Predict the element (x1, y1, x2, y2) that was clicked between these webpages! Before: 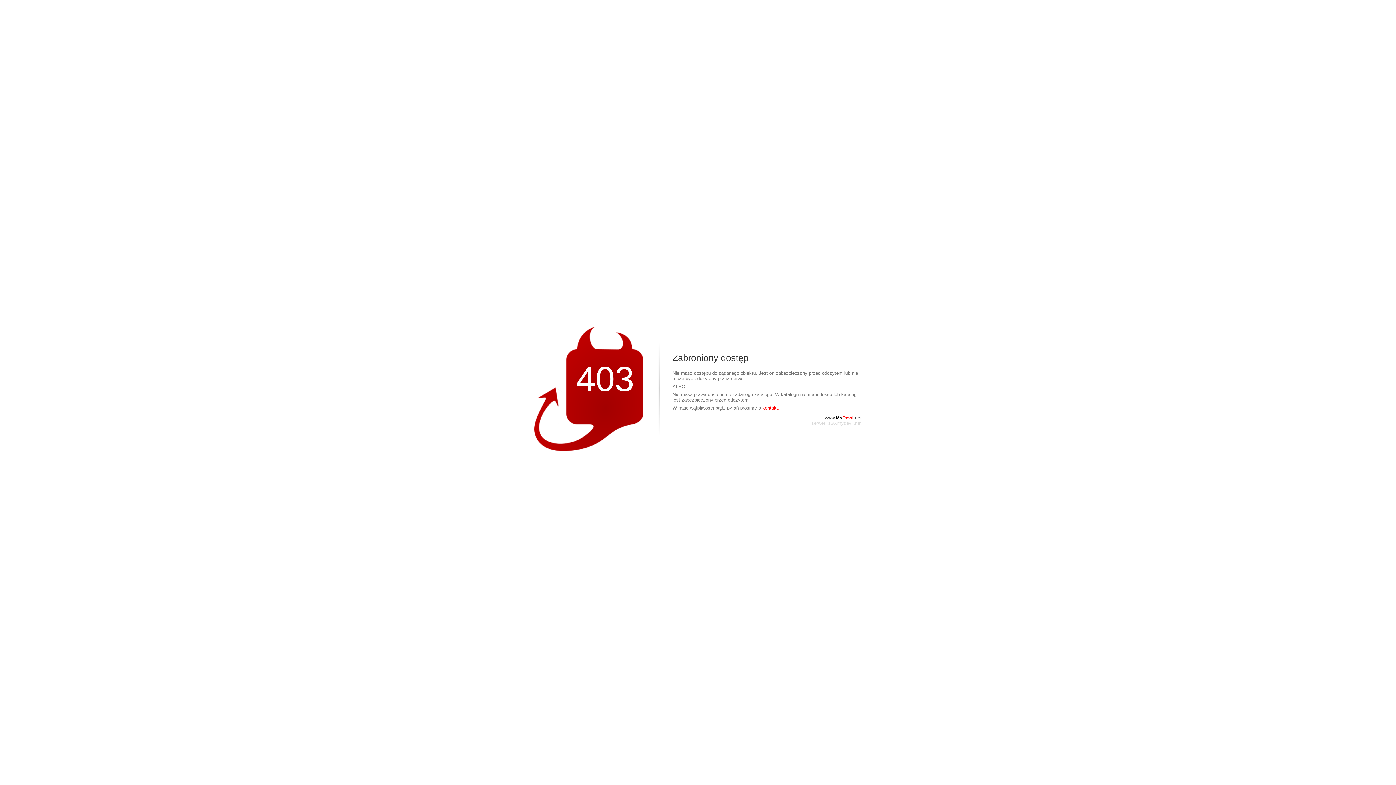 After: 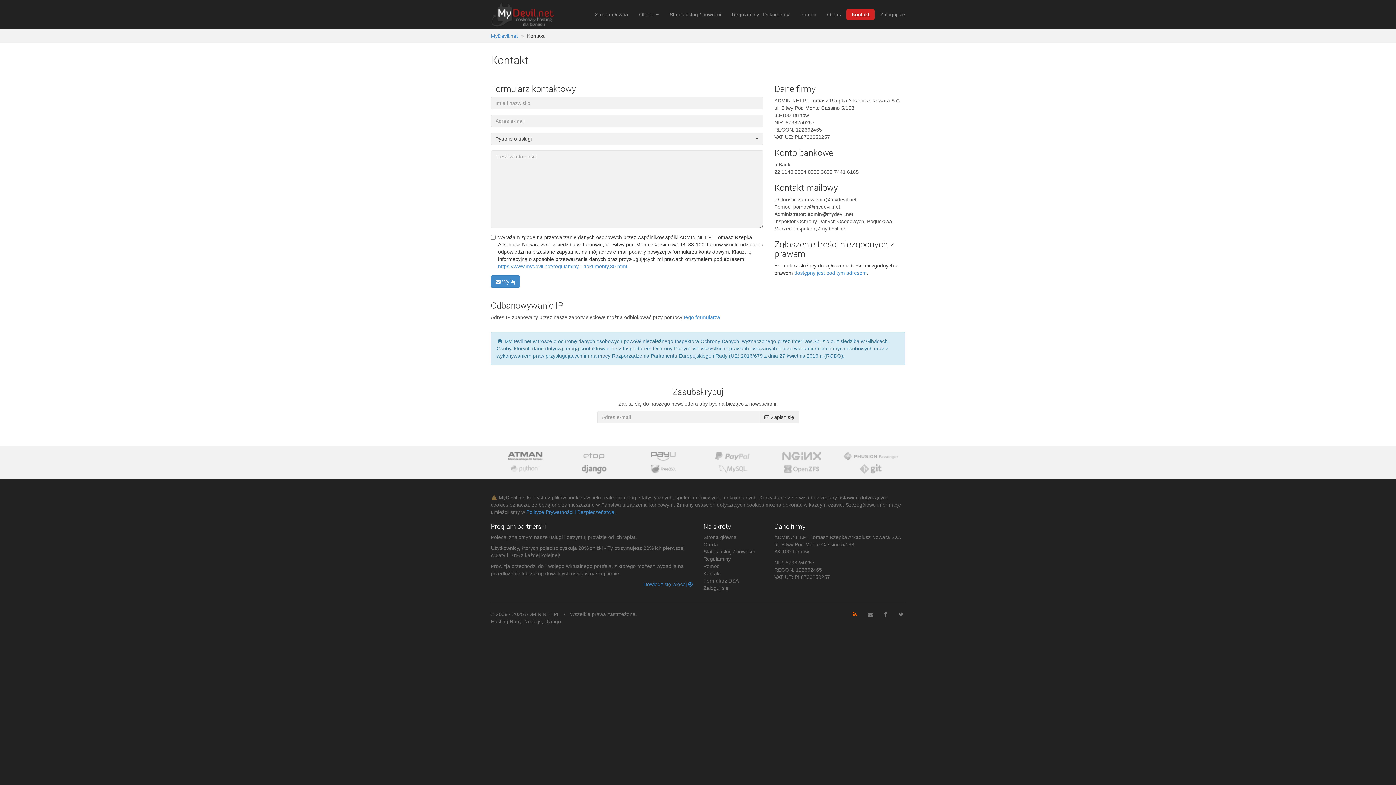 Action: bbox: (762, 405, 779, 410) label: kontakt.